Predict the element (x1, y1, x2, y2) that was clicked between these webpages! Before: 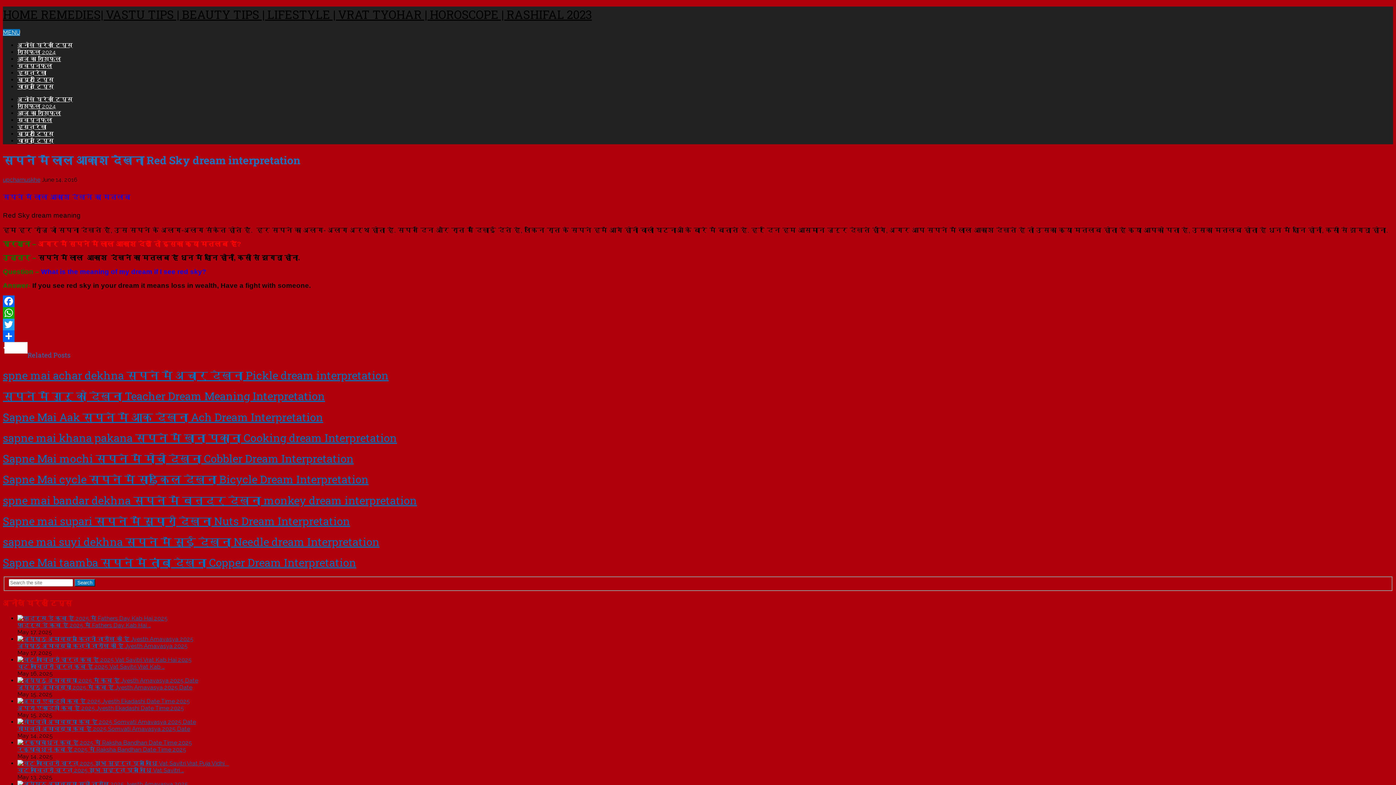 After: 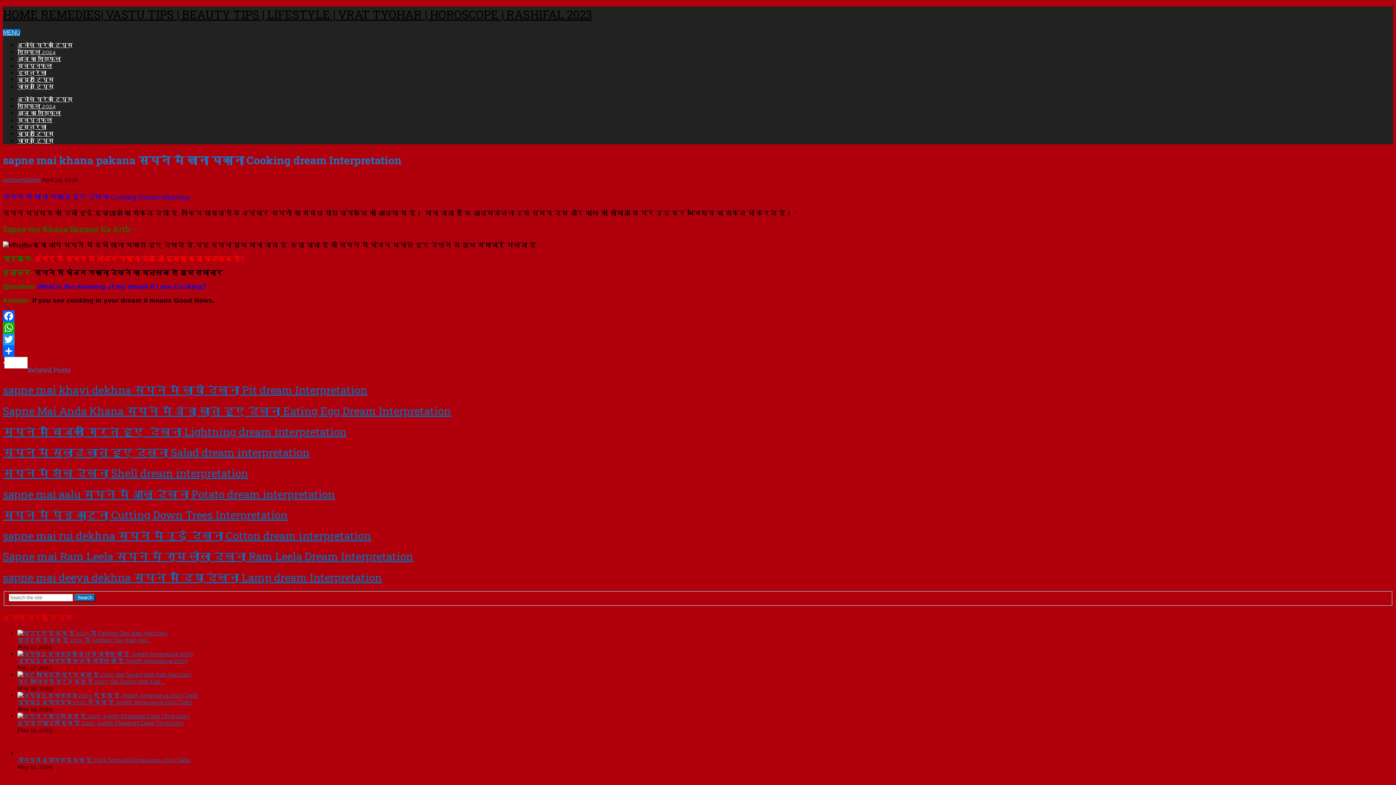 Action: bbox: (2, 430, 397, 445) label: sapne mai khana pakana सपने में खाना पकाना Cooking dream Interpretation